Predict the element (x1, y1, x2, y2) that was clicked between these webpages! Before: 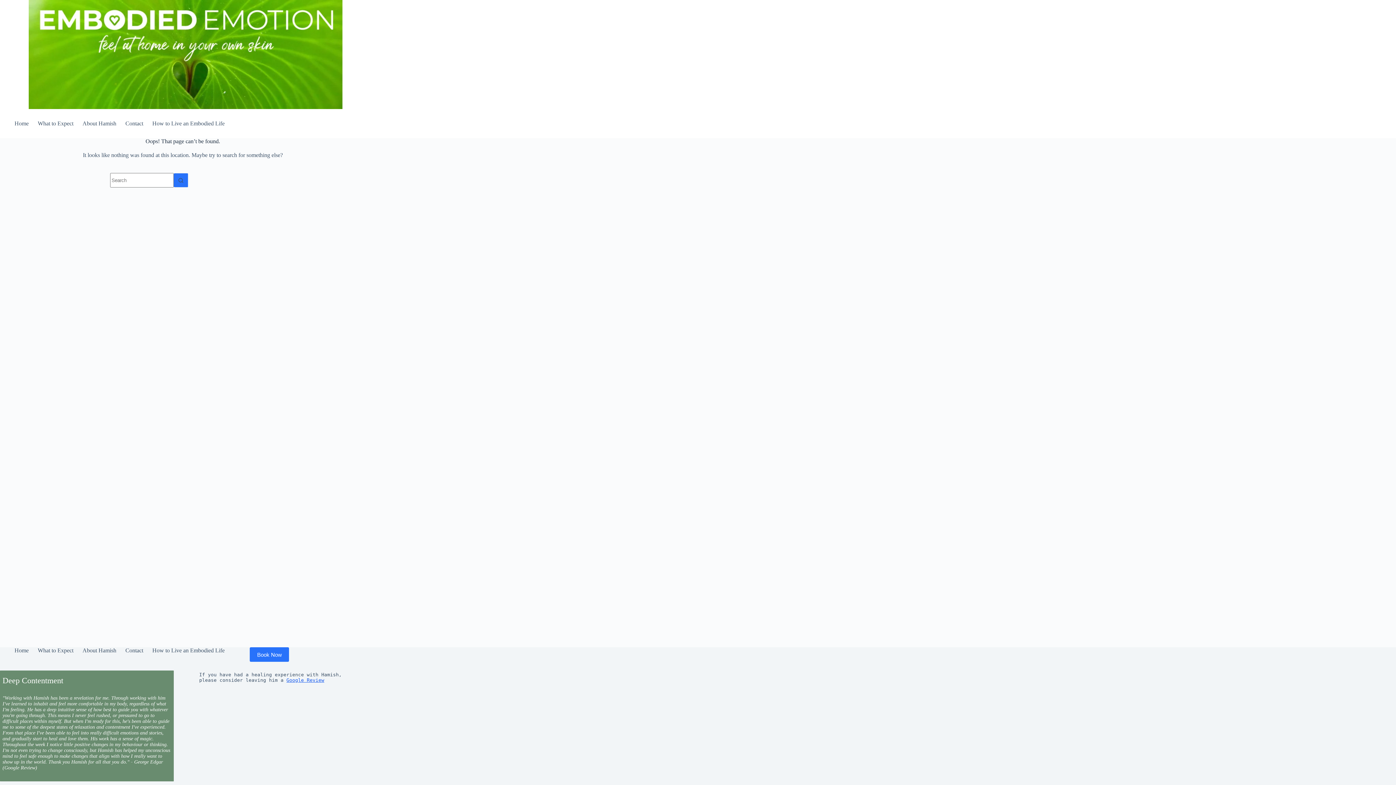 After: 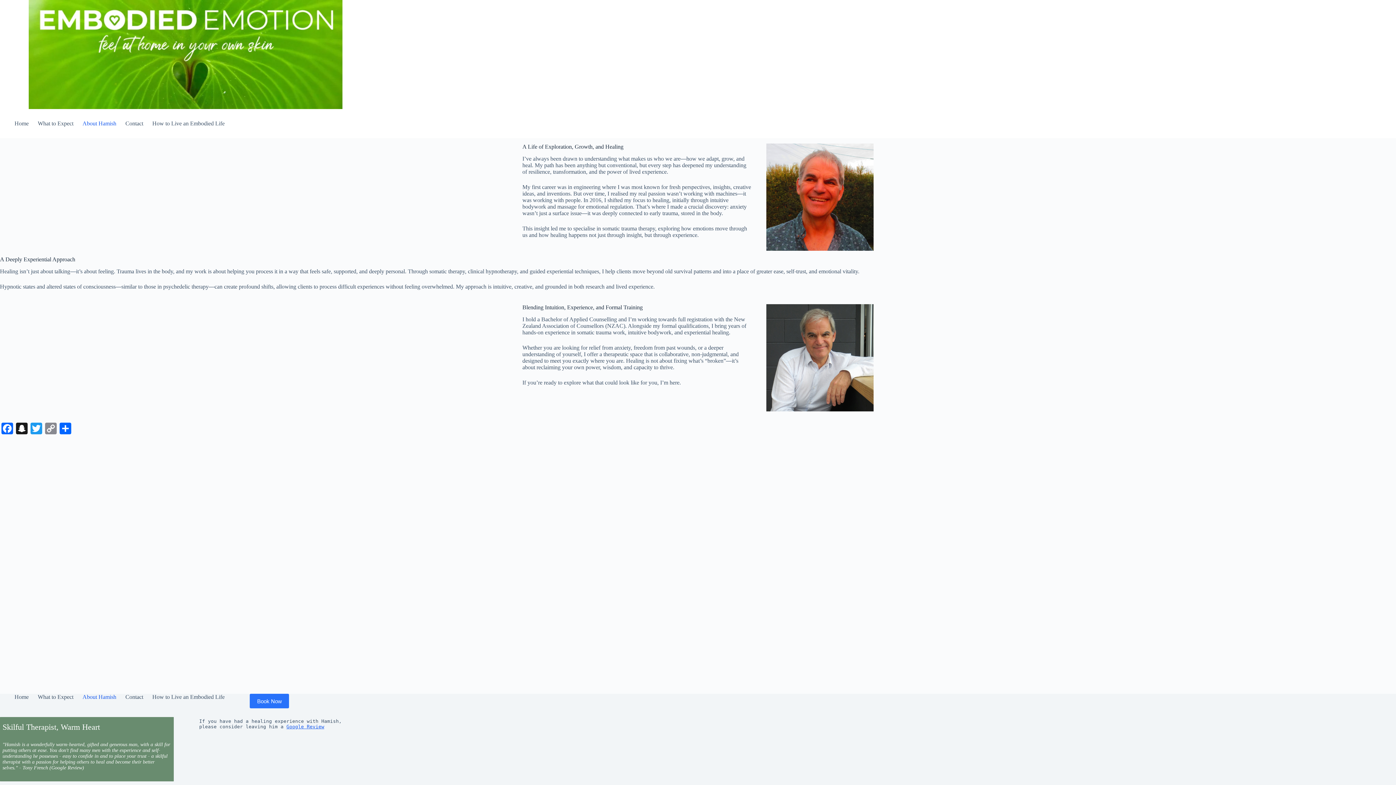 Action: label: About Hamish bbox: (78, 647, 120, 654)